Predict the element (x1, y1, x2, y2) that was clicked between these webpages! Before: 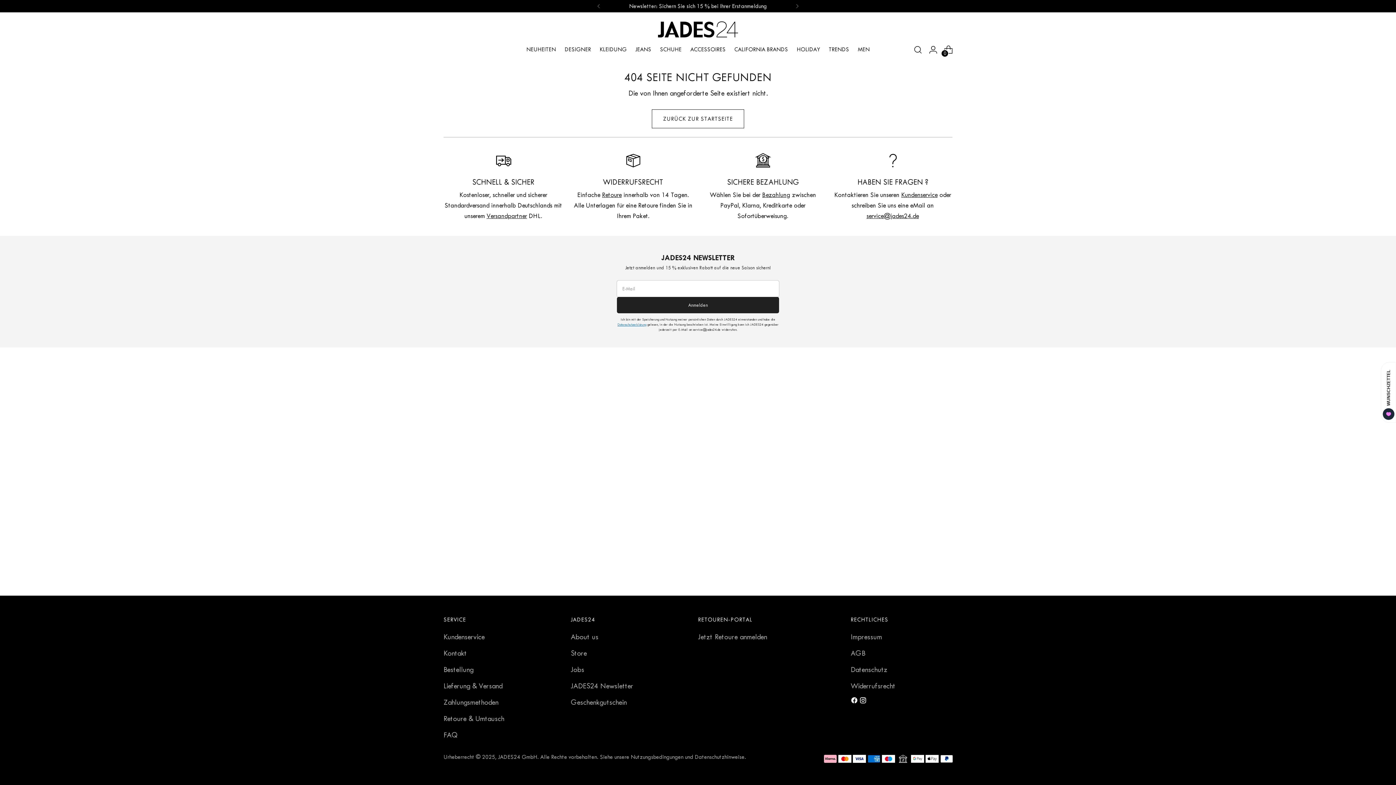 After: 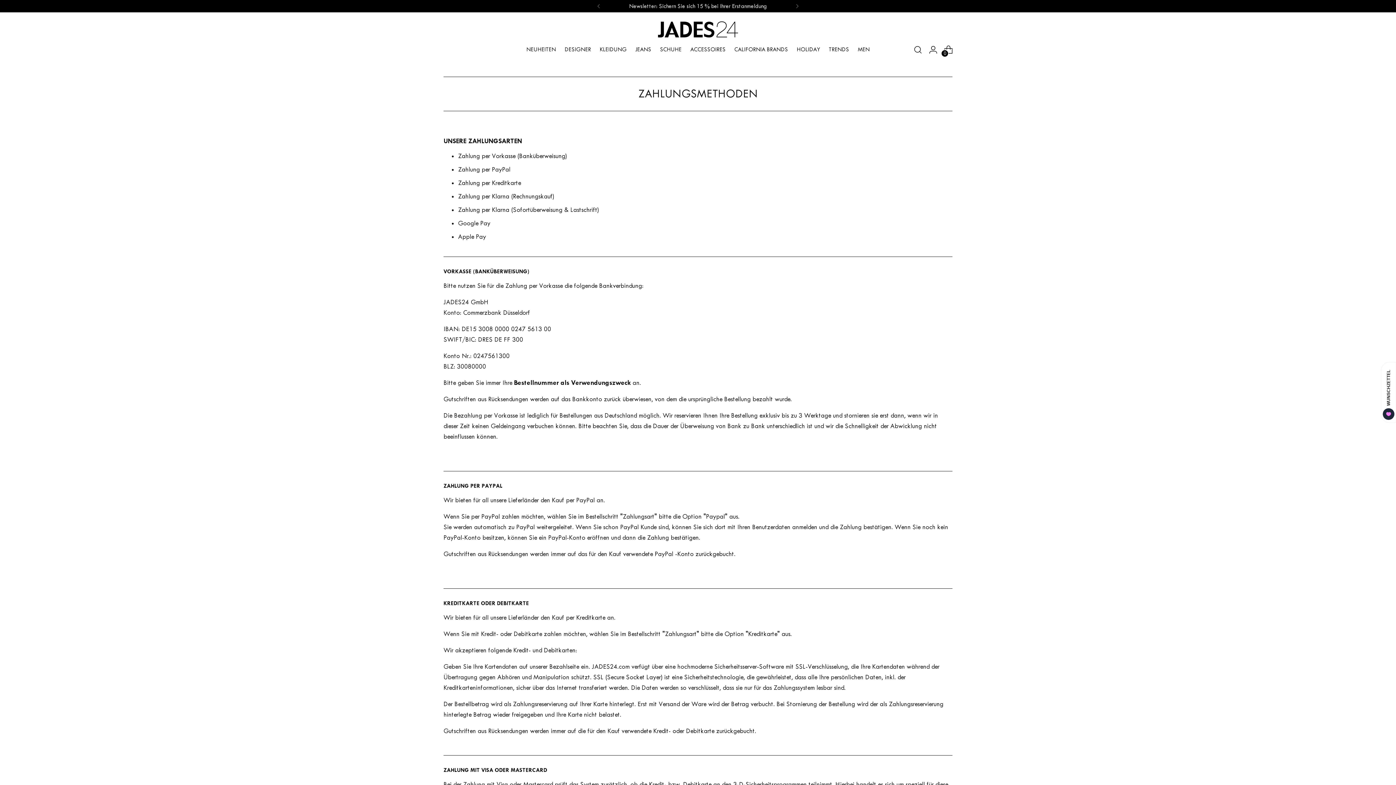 Action: bbox: (443, 698, 498, 706) label: Zahlungsmethoden